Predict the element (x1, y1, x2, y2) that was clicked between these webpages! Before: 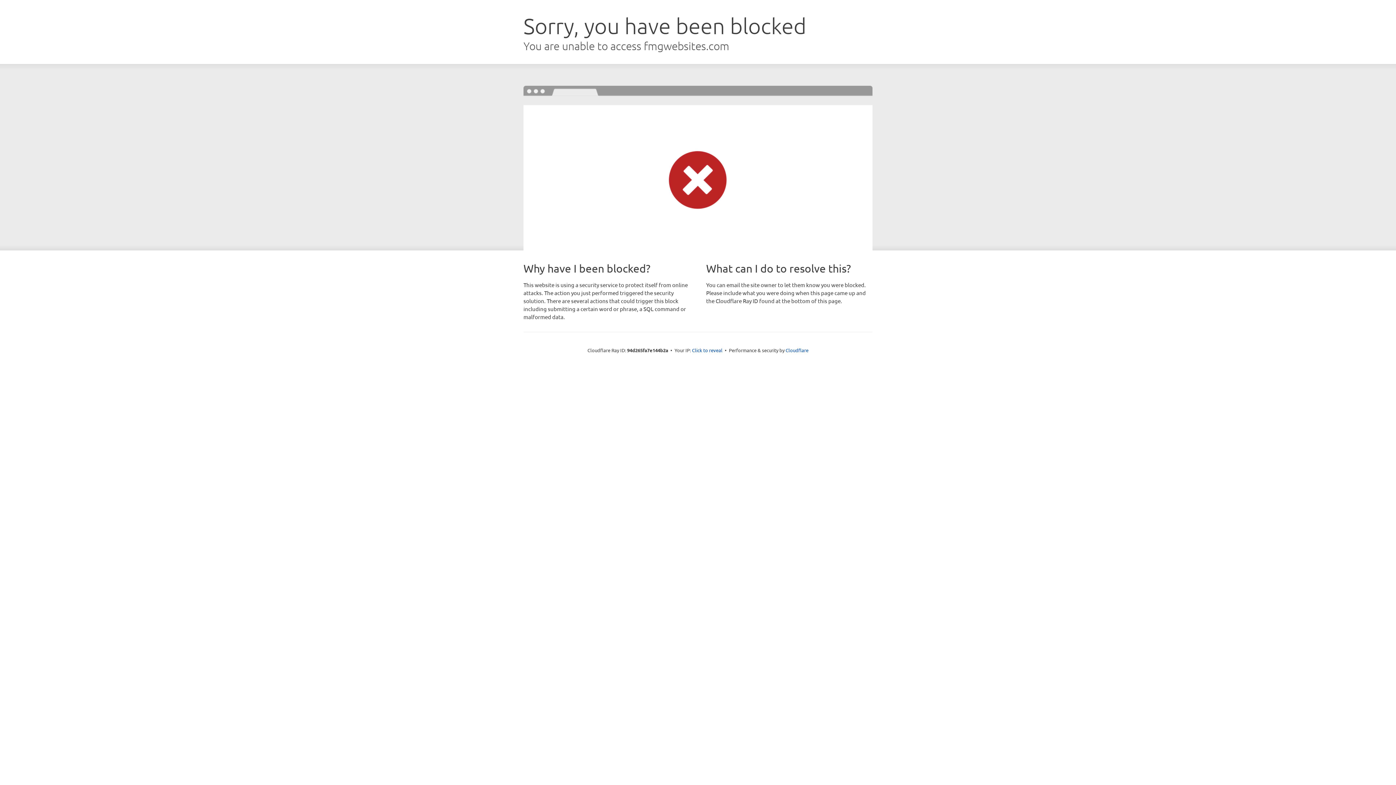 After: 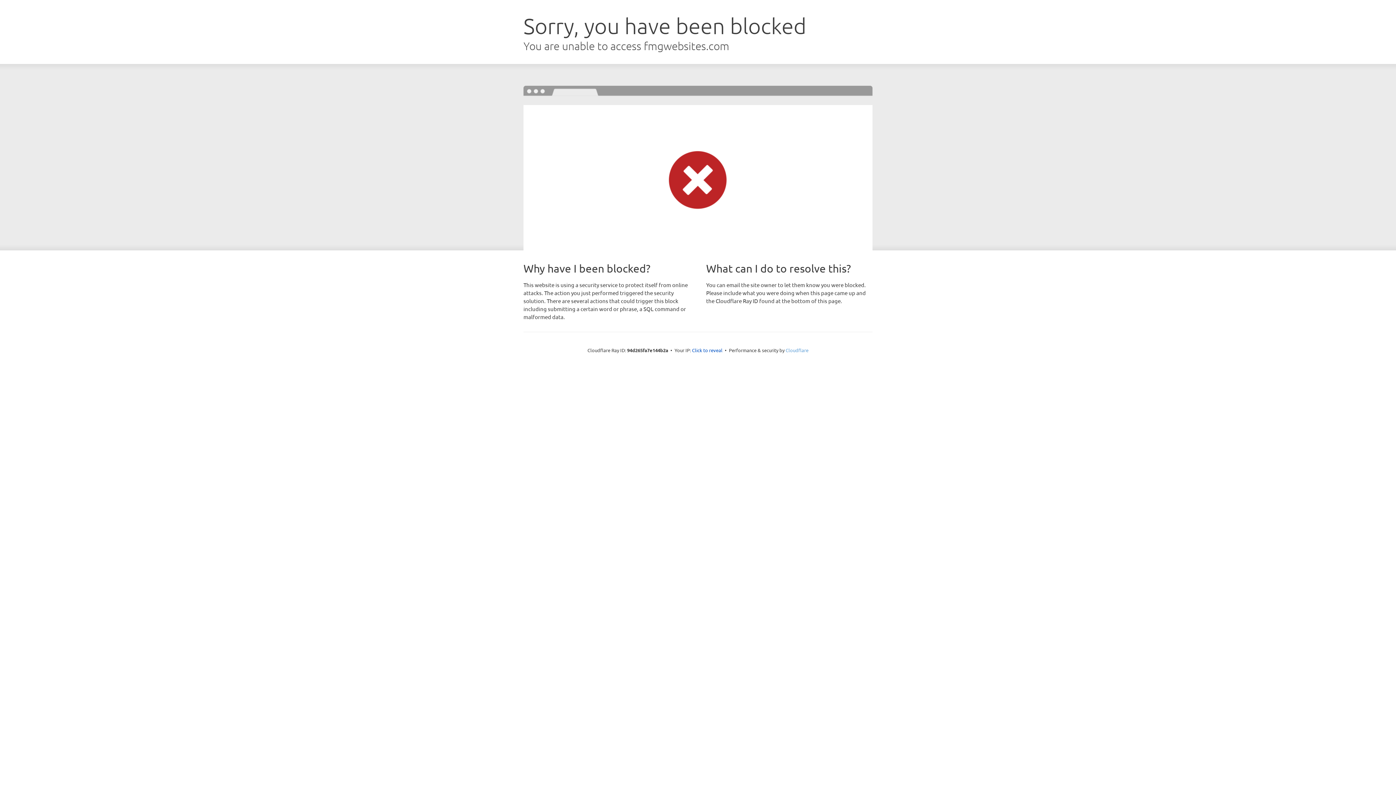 Action: bbox: (785, 347, 808, 353) label: Cloudflare